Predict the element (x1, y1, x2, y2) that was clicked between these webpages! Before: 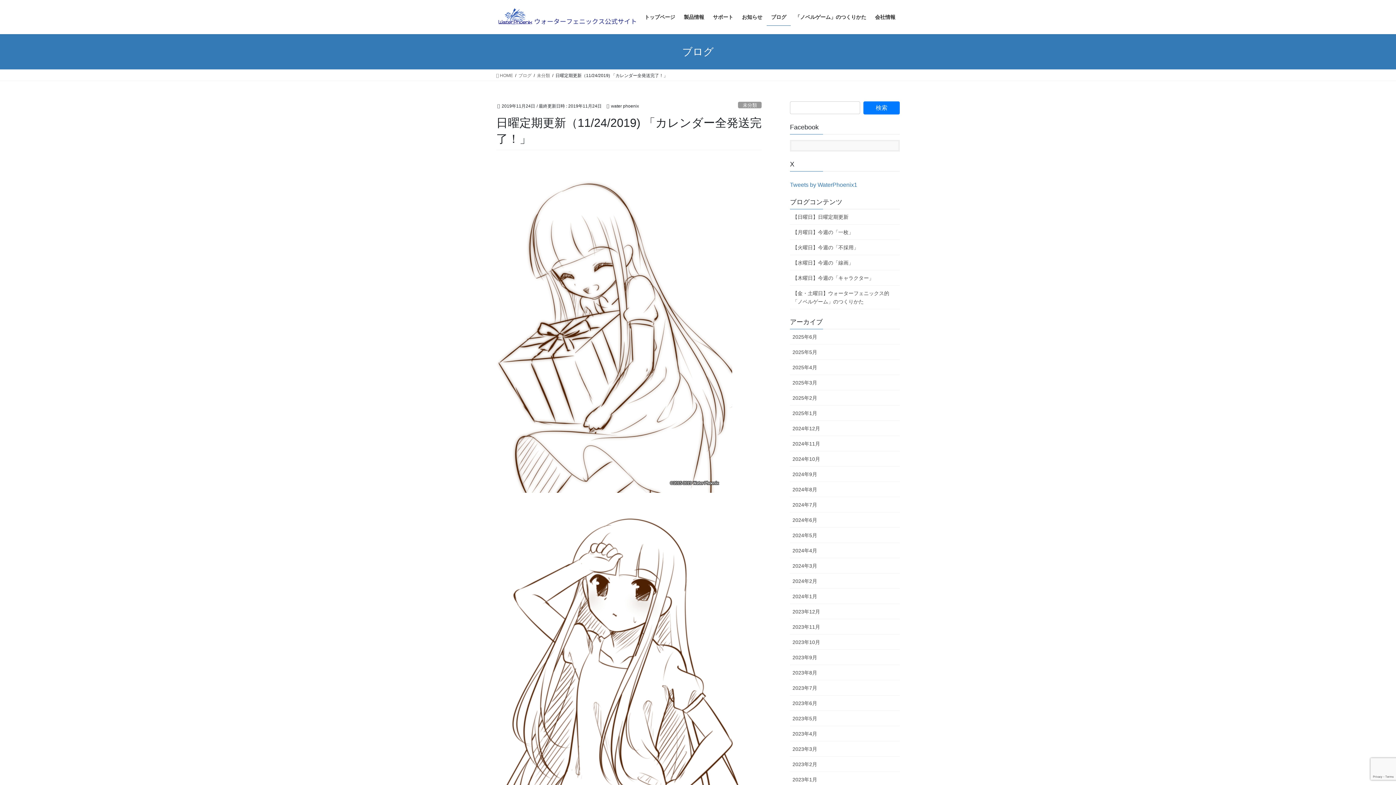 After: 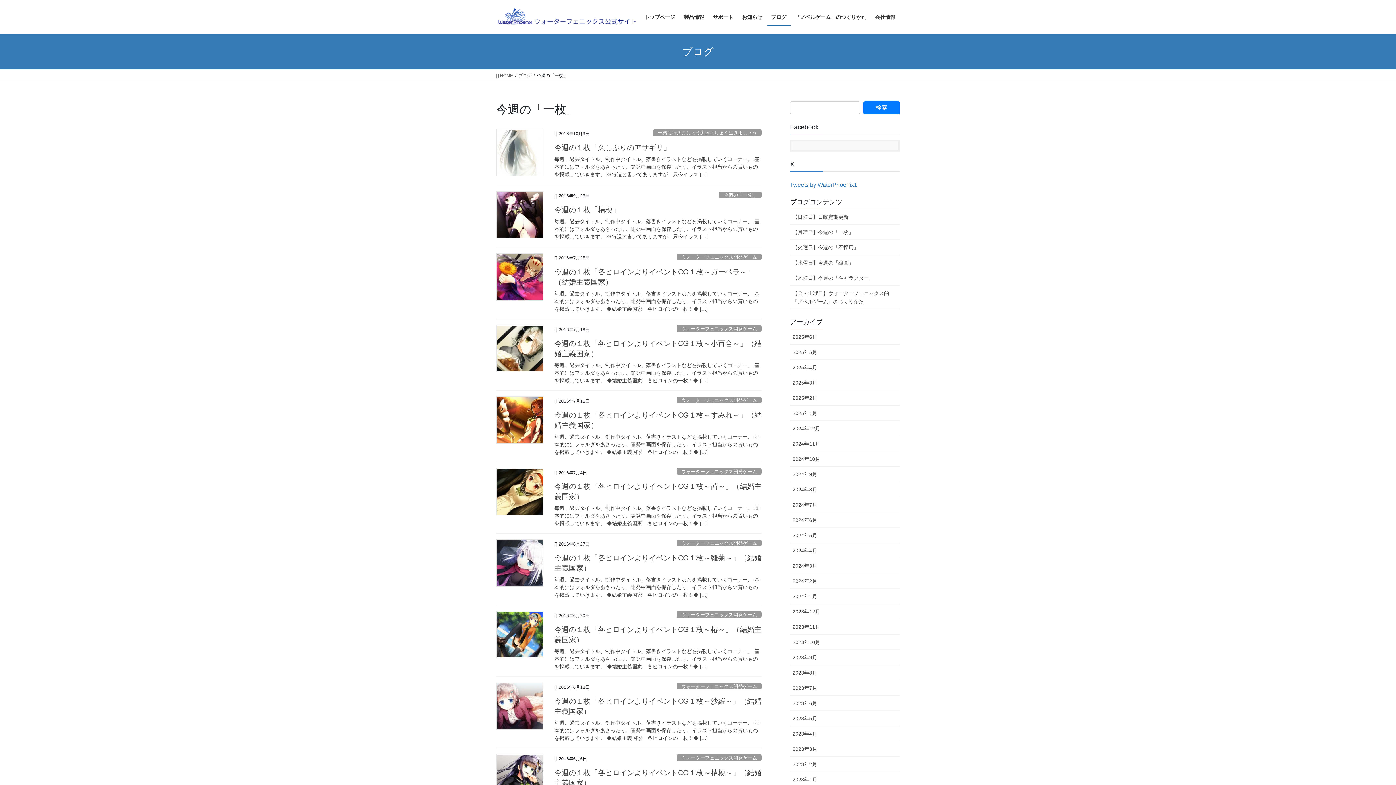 Action: bbox: (790, 224, 900, 240) label: 【月曜日】今週の「一枚」